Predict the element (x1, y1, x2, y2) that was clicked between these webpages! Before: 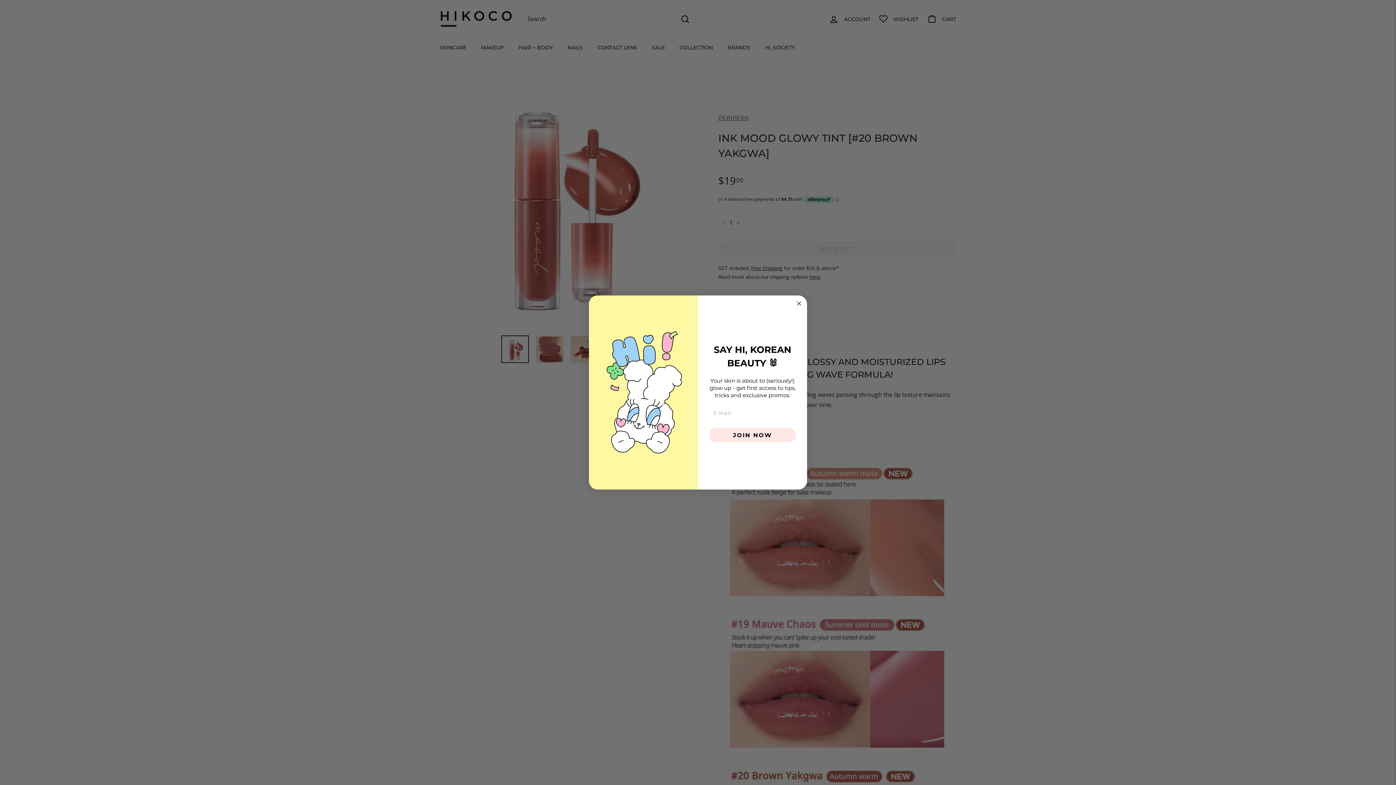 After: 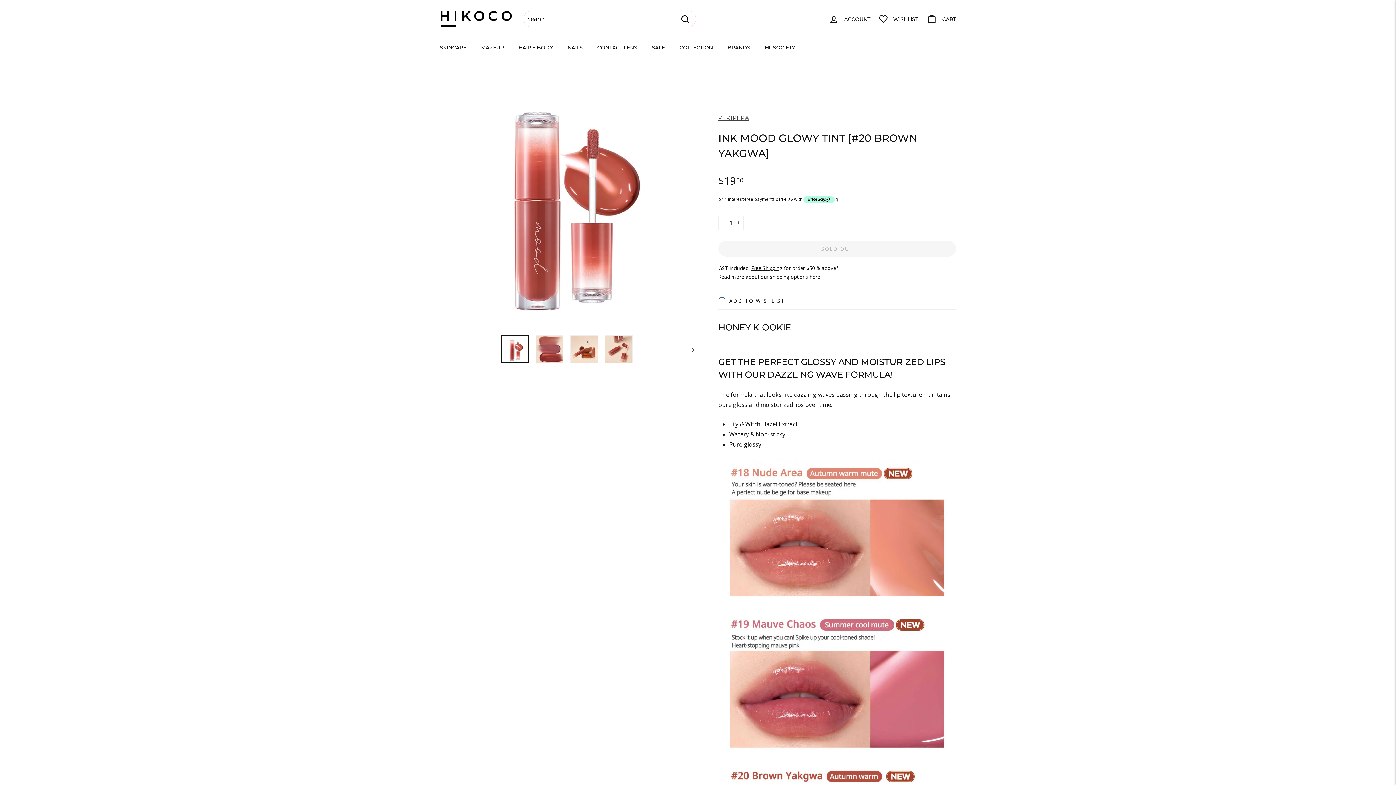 Action: label: Close dialog bbox: (794, 299, 803, 308)